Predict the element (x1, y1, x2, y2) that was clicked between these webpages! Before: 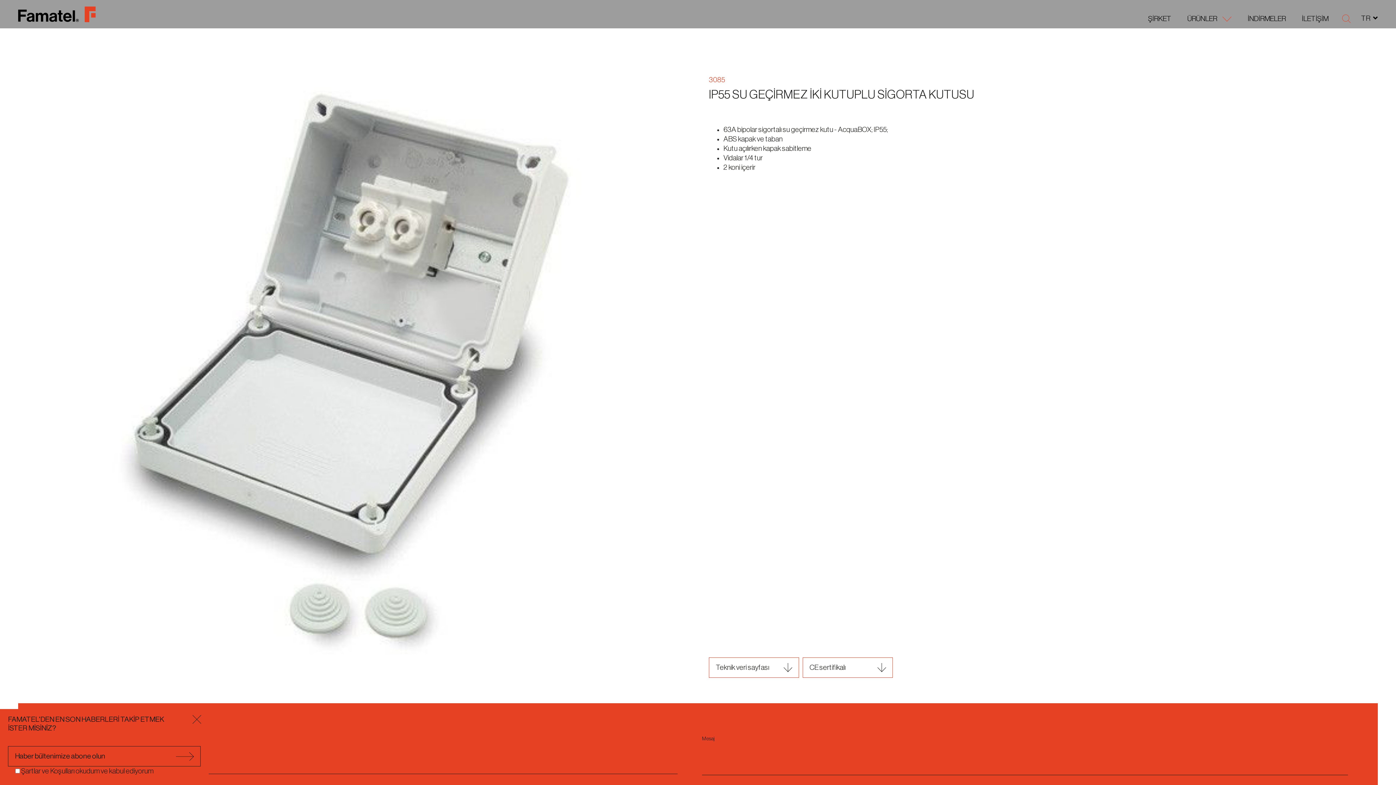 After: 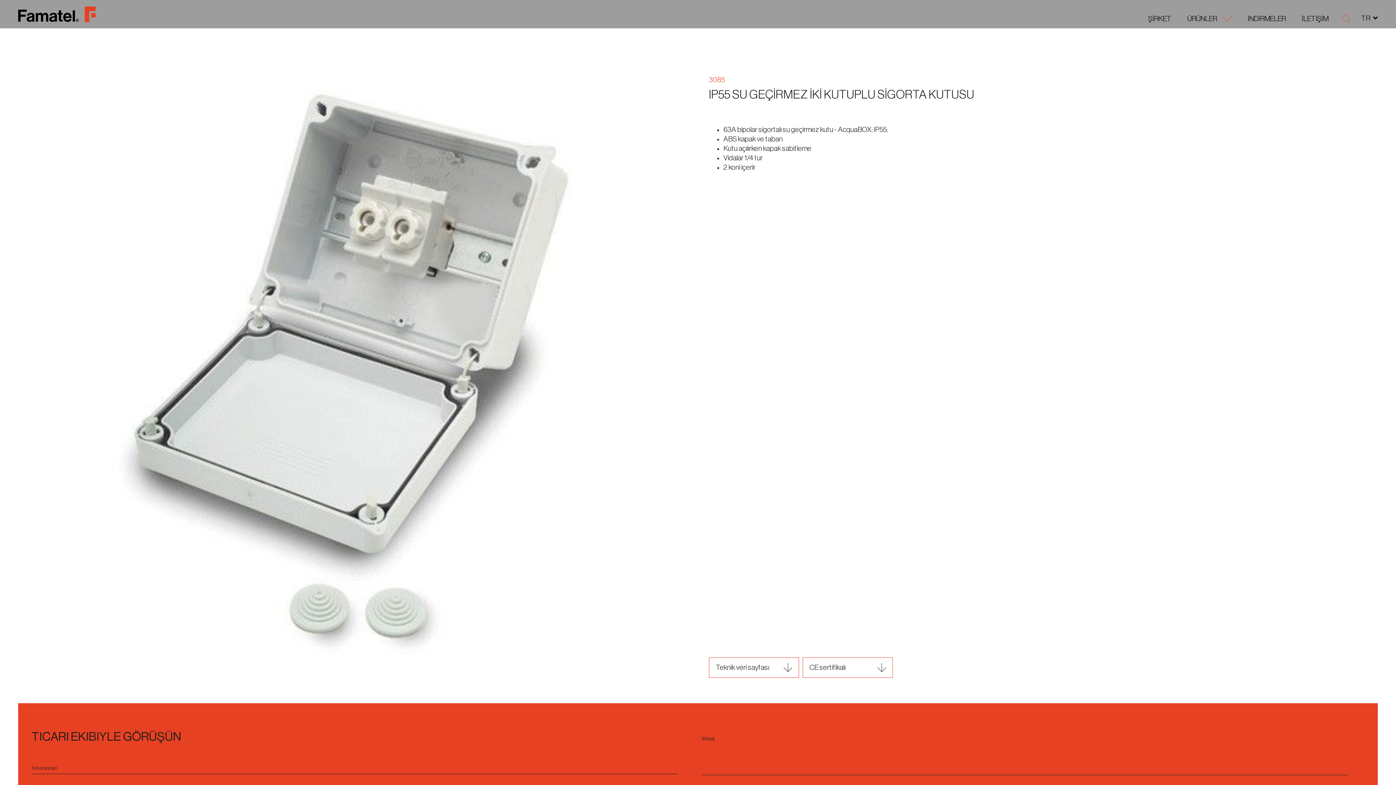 Action: bbox: (189, 712, 204, 726) label: abone formunu kapat